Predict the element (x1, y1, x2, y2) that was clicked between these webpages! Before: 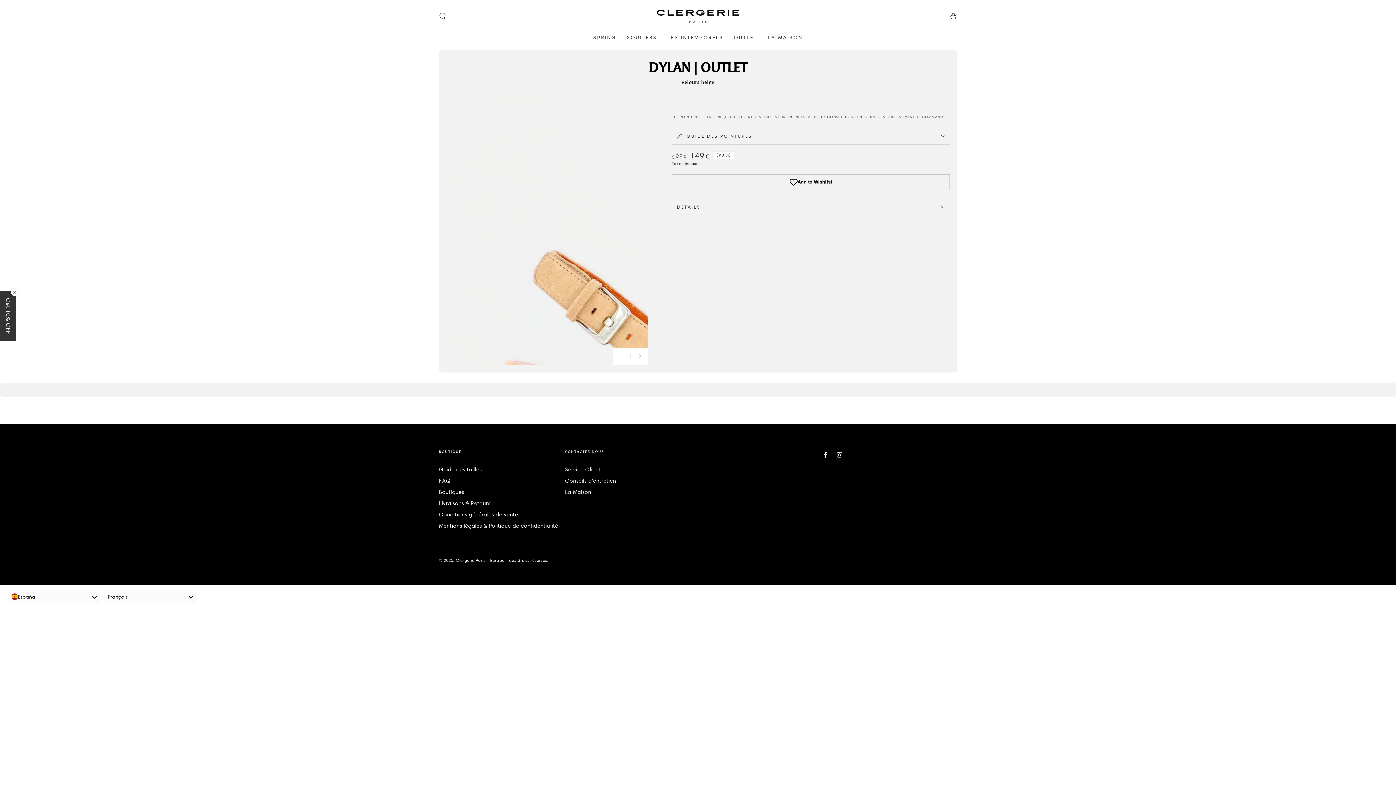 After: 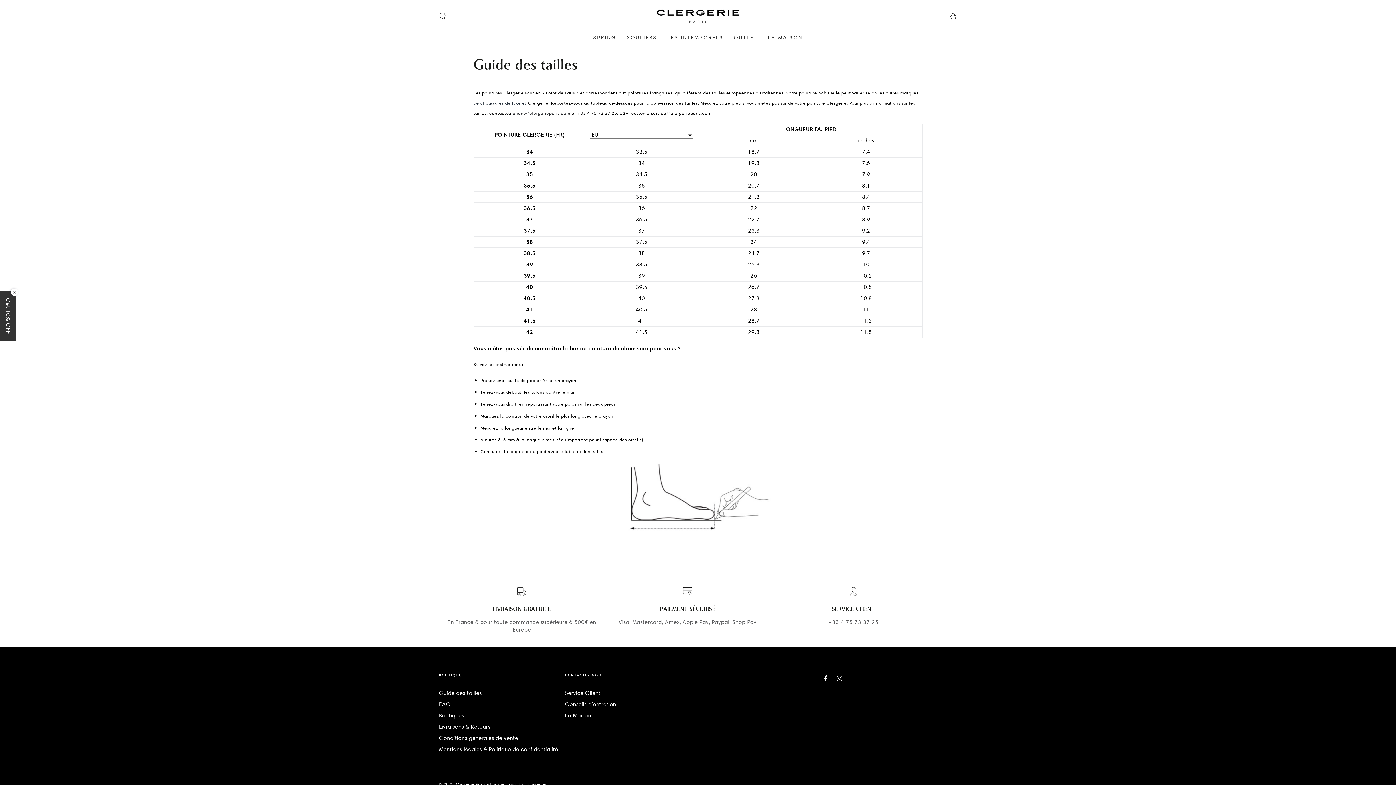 Action: label: Guide des tailles bbox: (439, 466, 481, 473)